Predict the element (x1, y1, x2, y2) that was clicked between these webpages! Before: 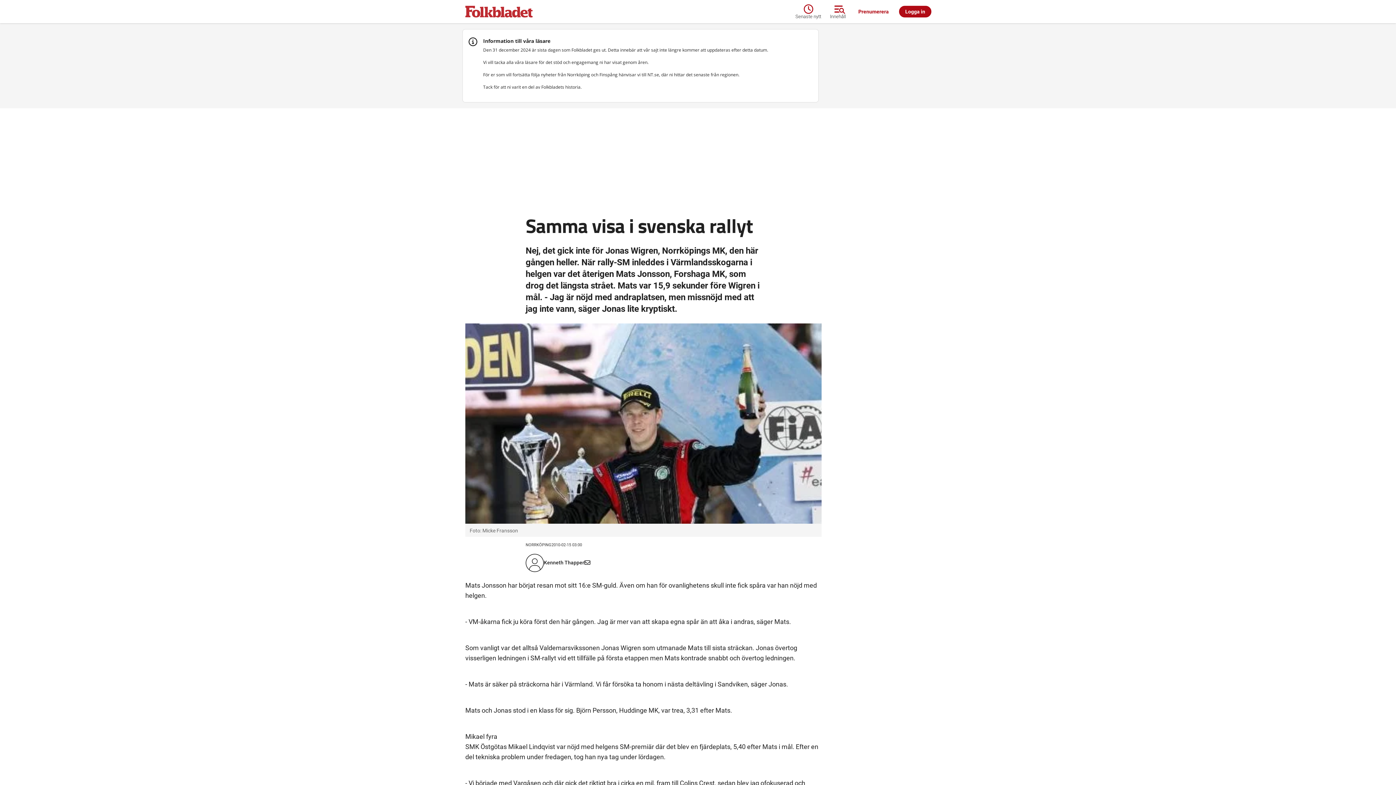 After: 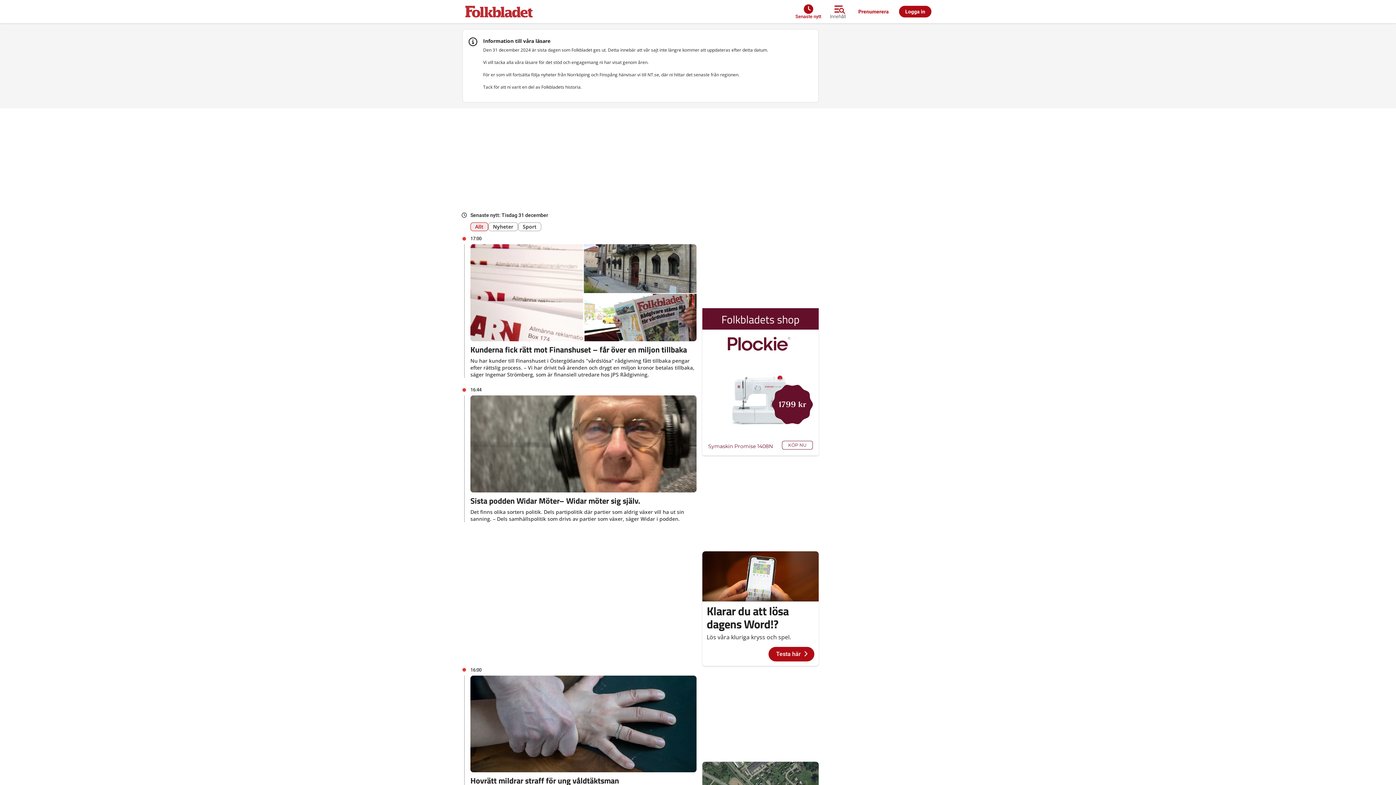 Action: label: Senaste nytt bbox: (795, 2, 825, 20)